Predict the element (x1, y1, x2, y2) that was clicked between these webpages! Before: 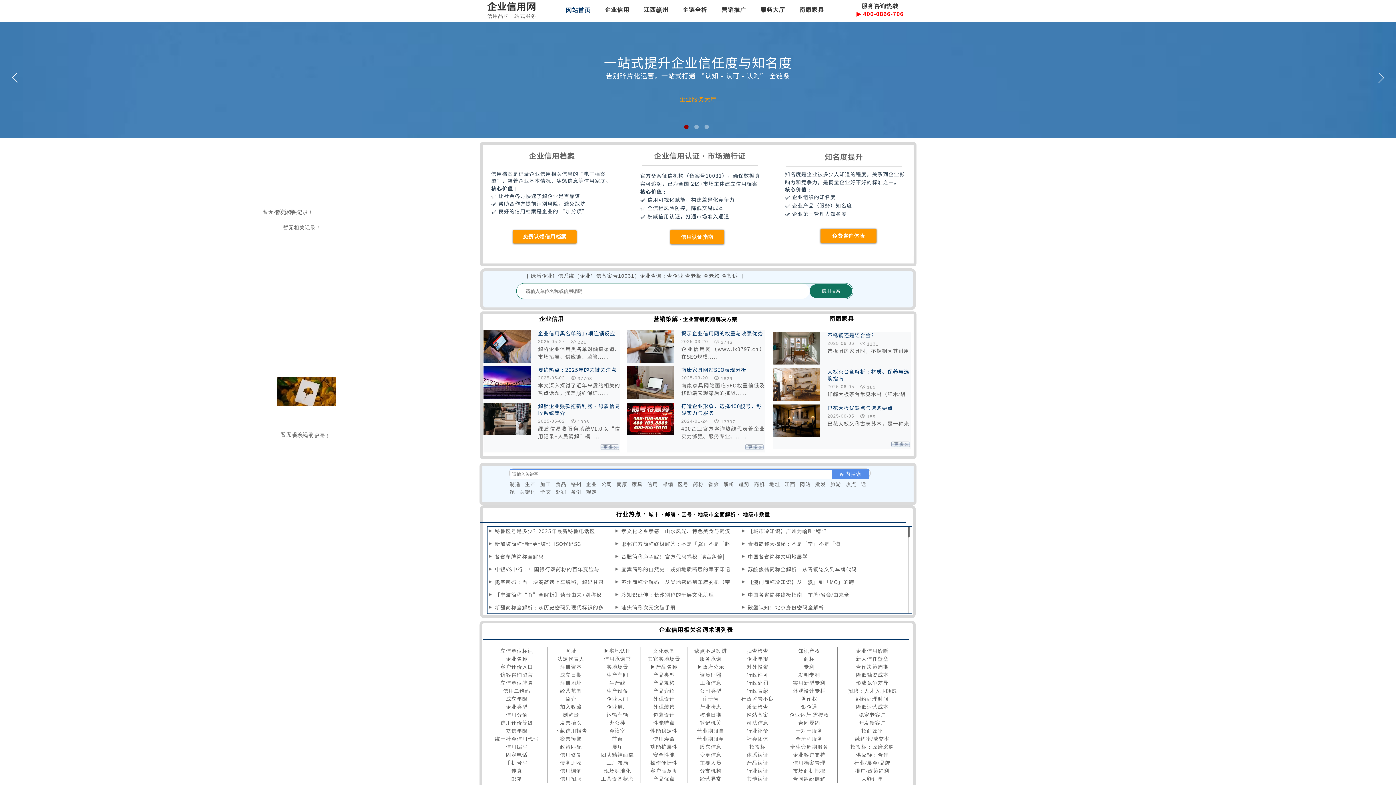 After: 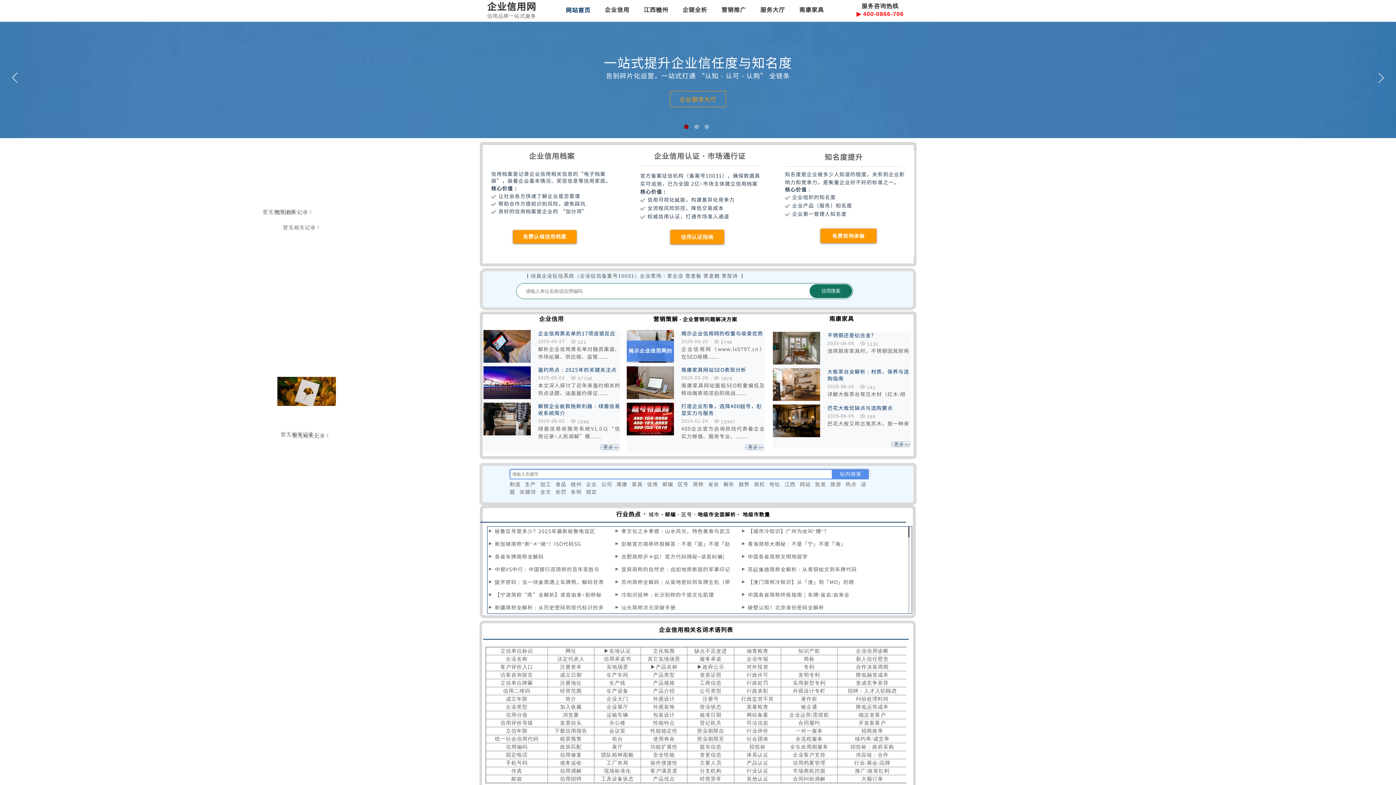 Action: bbox: (626, 358, 674, 364)